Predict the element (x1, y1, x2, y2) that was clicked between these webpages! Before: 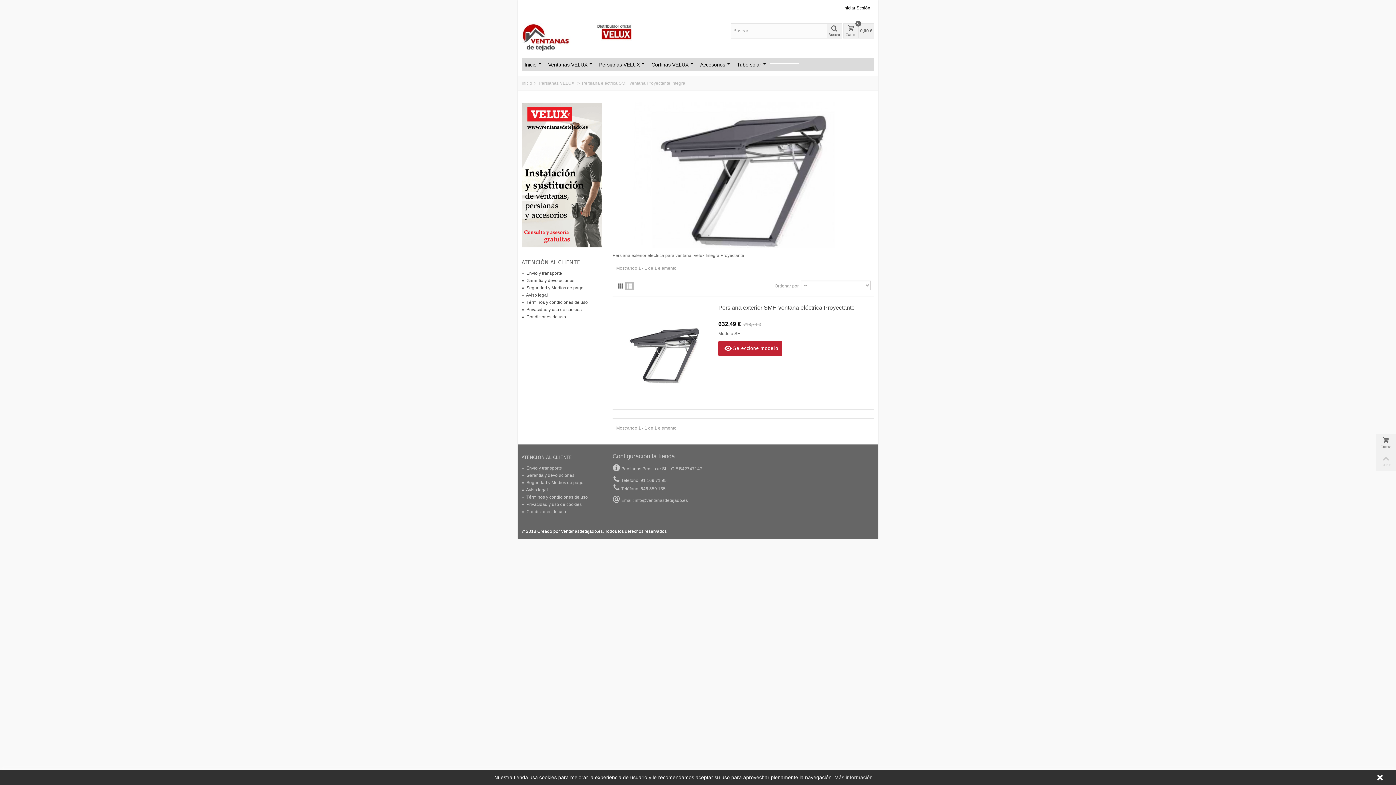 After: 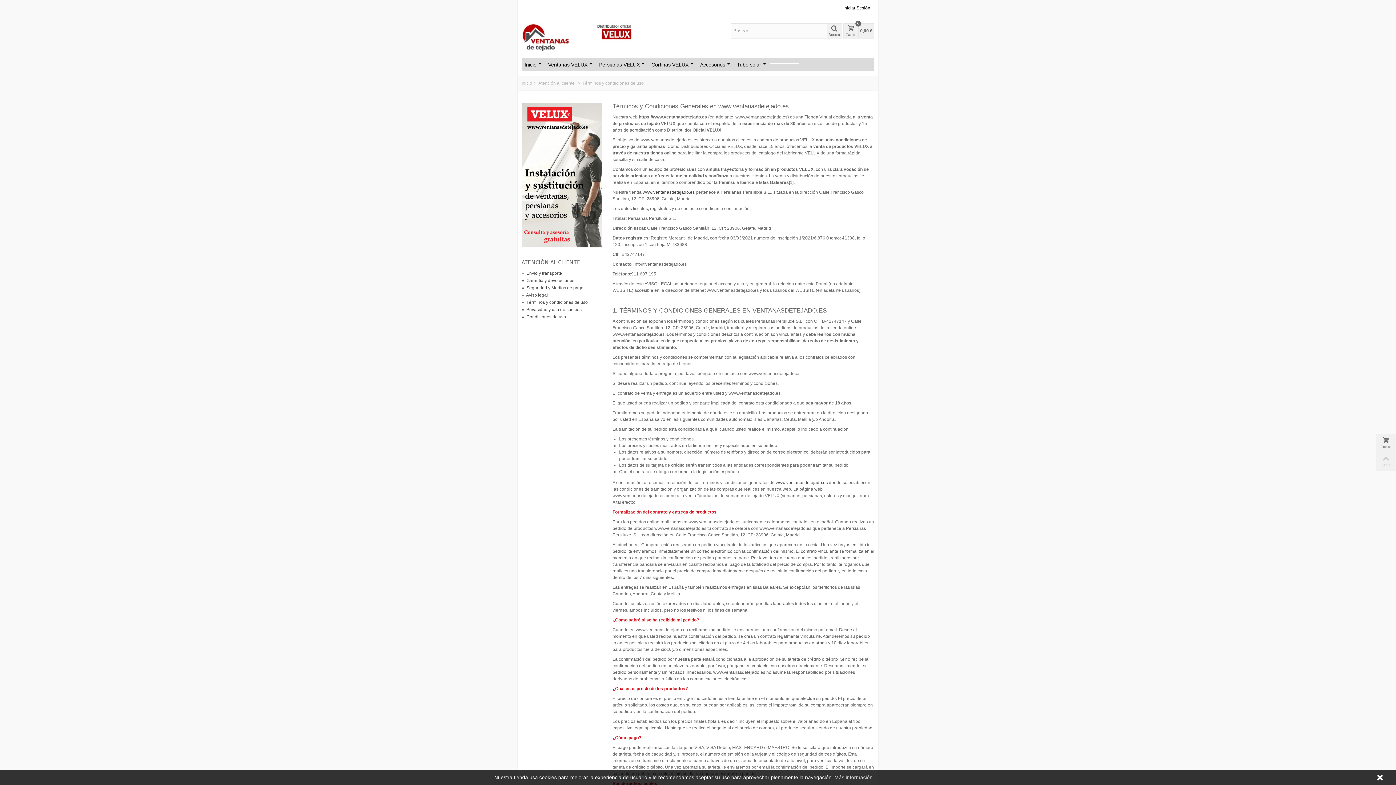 Action: bbox: (521, 299, 601, 306) label: »  Términos y condiciones de uso